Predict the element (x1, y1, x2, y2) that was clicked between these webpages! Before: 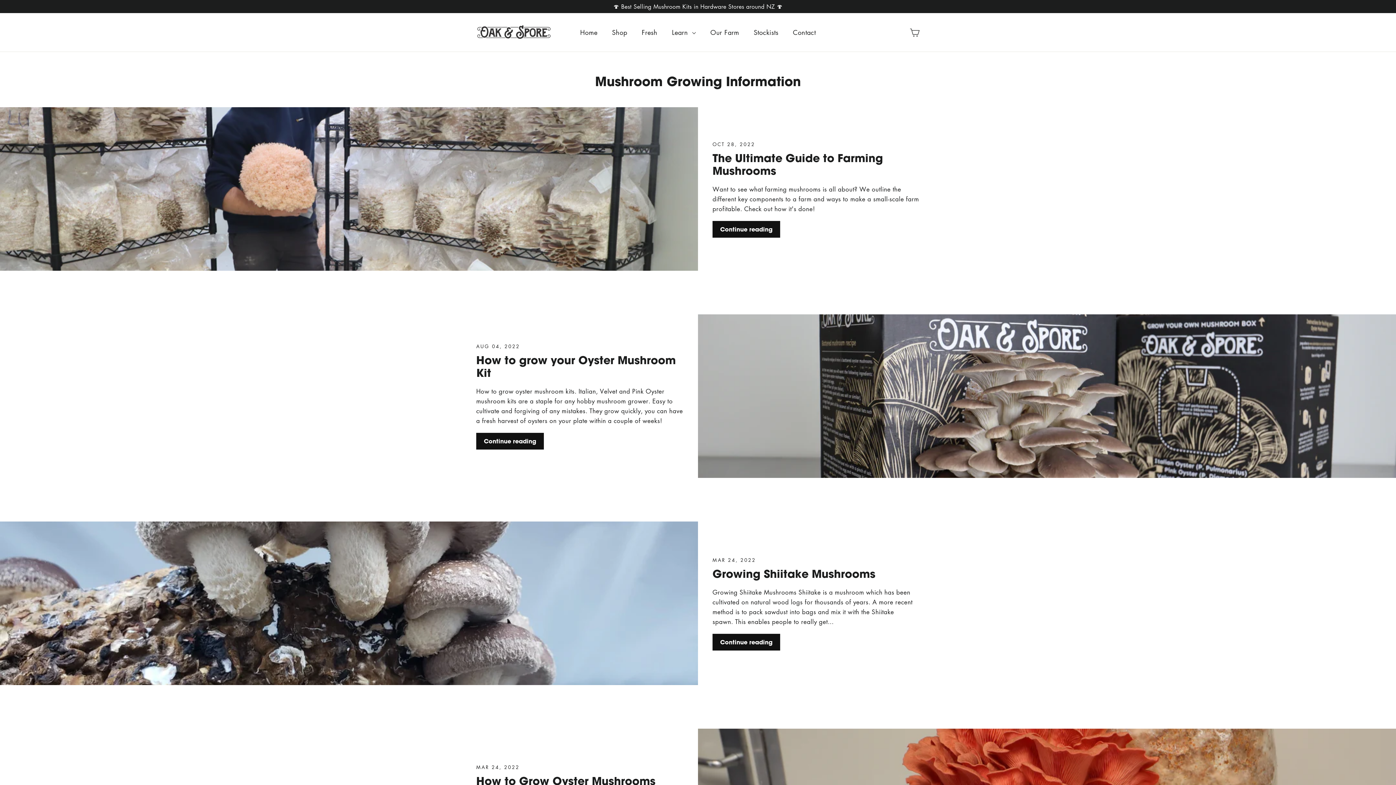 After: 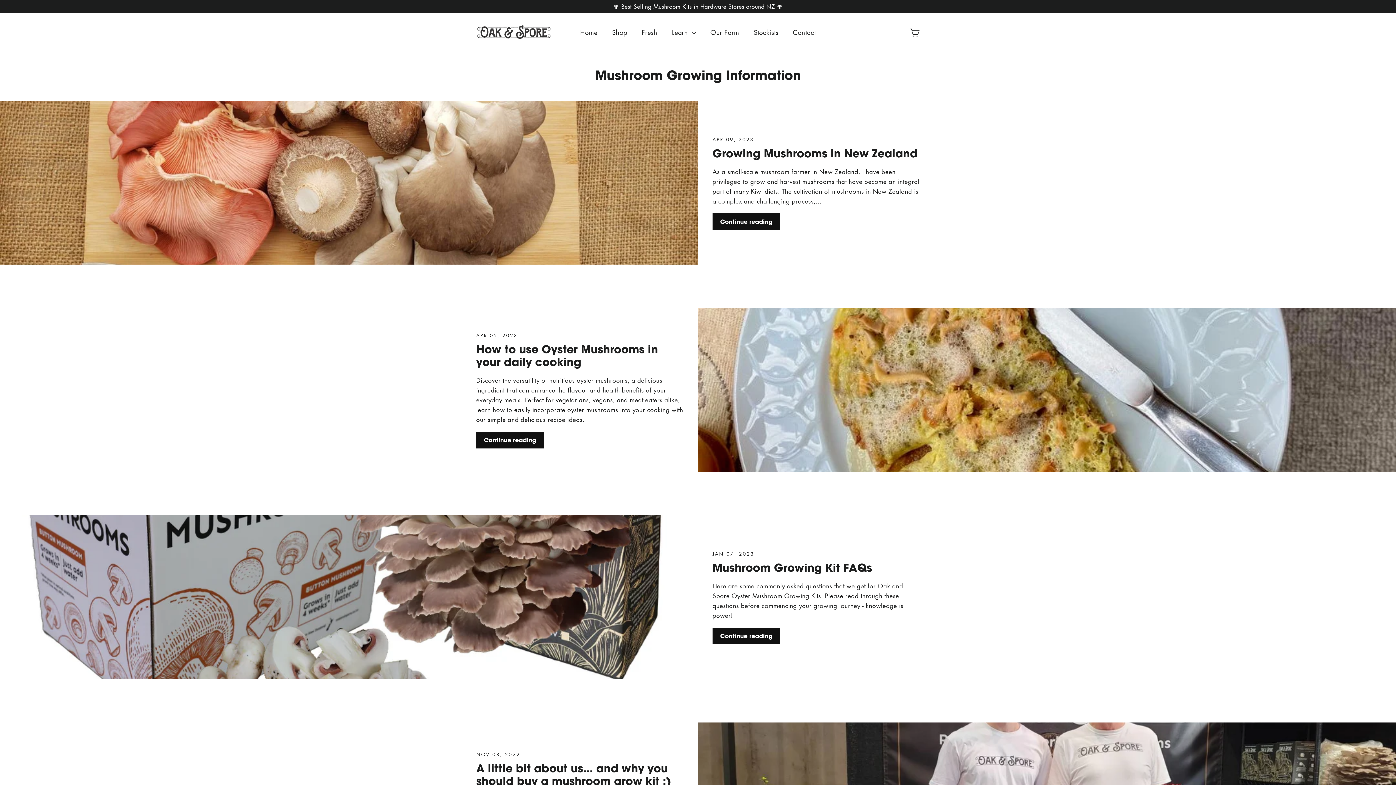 Action: label: Learn  bbox: (664, 23, 703, 41)